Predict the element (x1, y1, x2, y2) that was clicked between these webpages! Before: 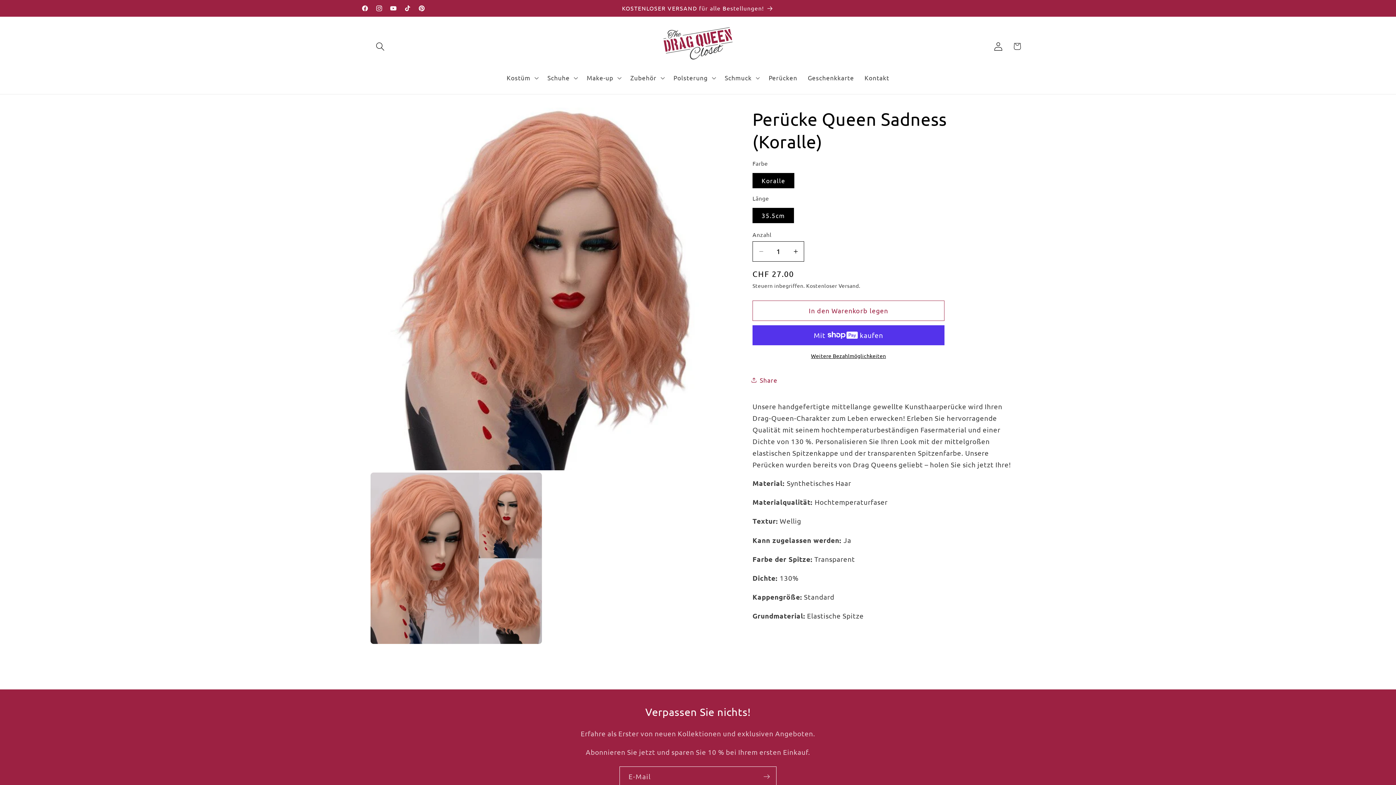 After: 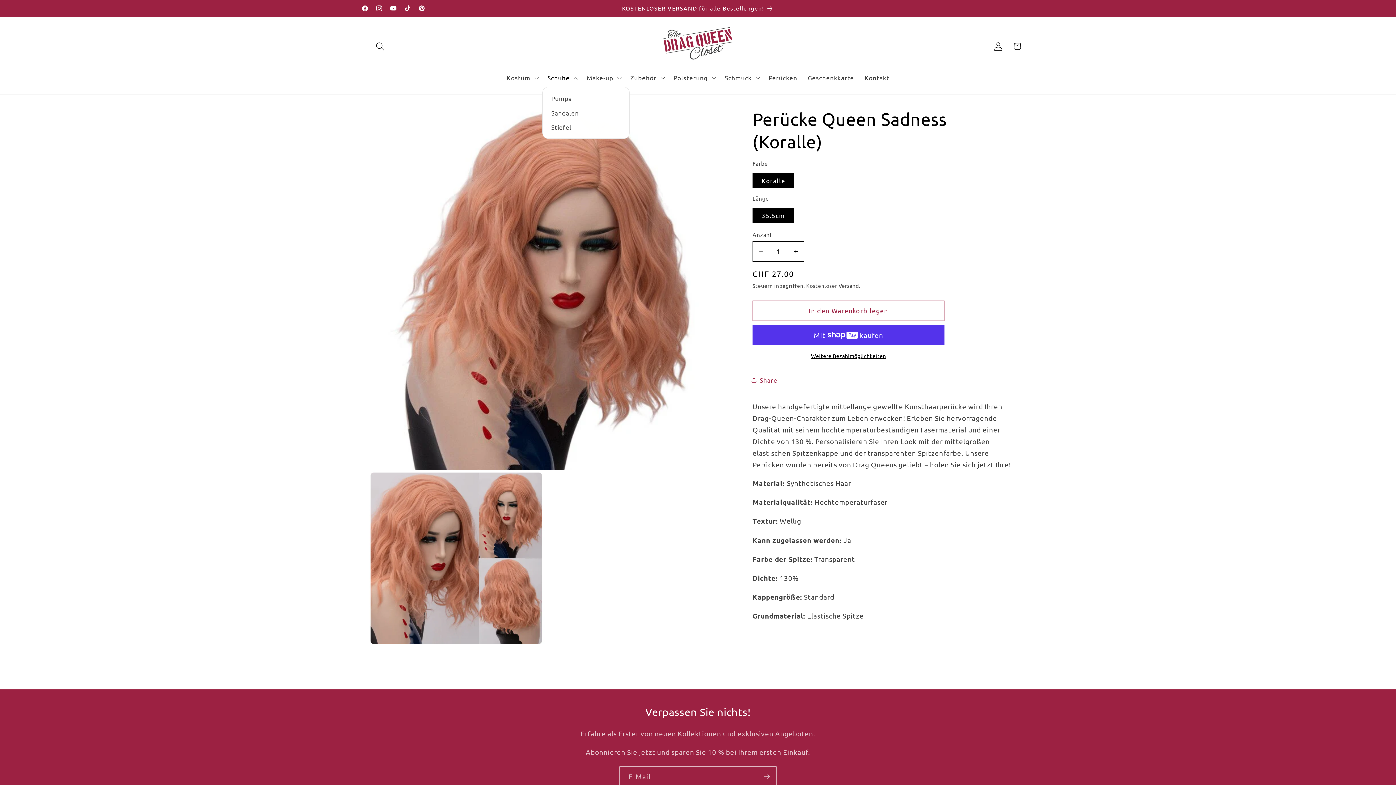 Action: label: Schuhe bbox: (542, 69, 581, 86)